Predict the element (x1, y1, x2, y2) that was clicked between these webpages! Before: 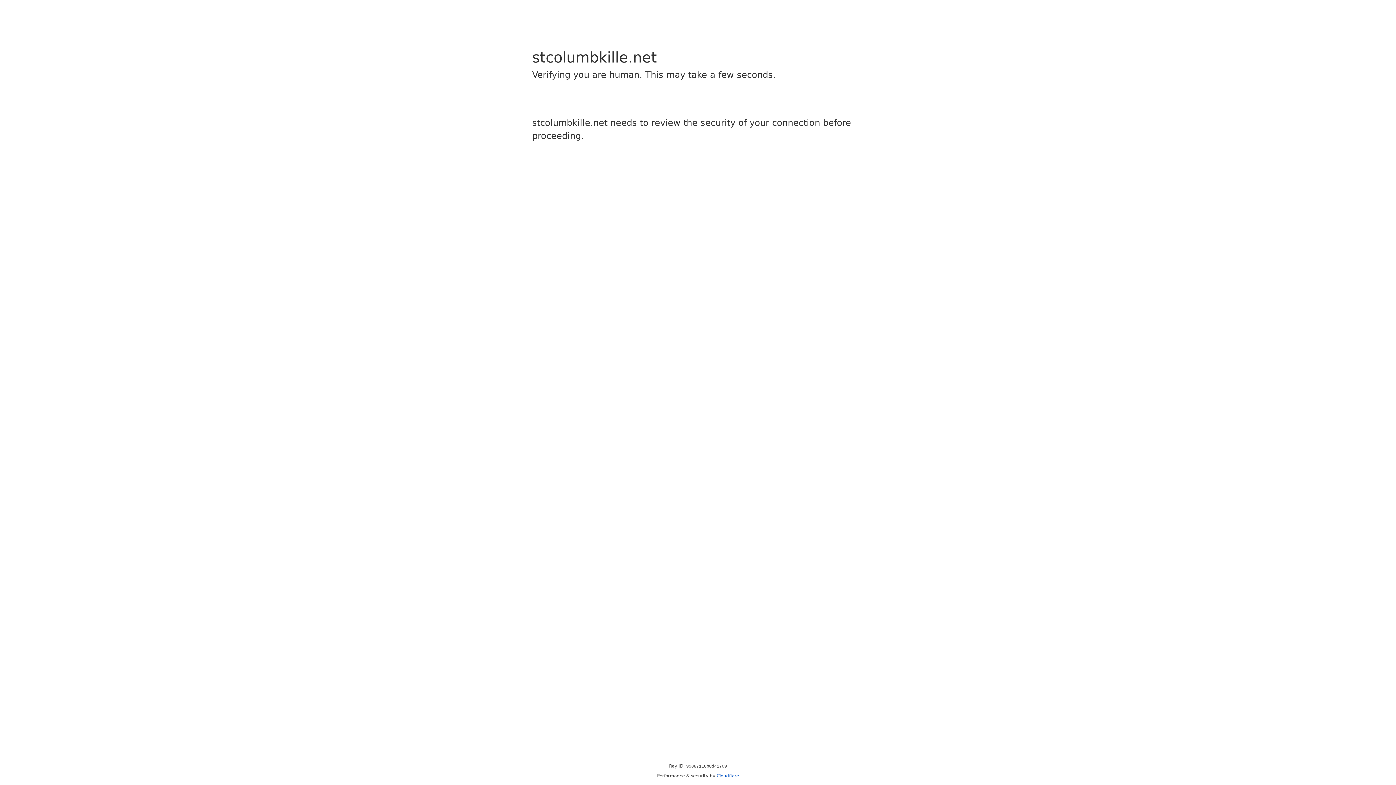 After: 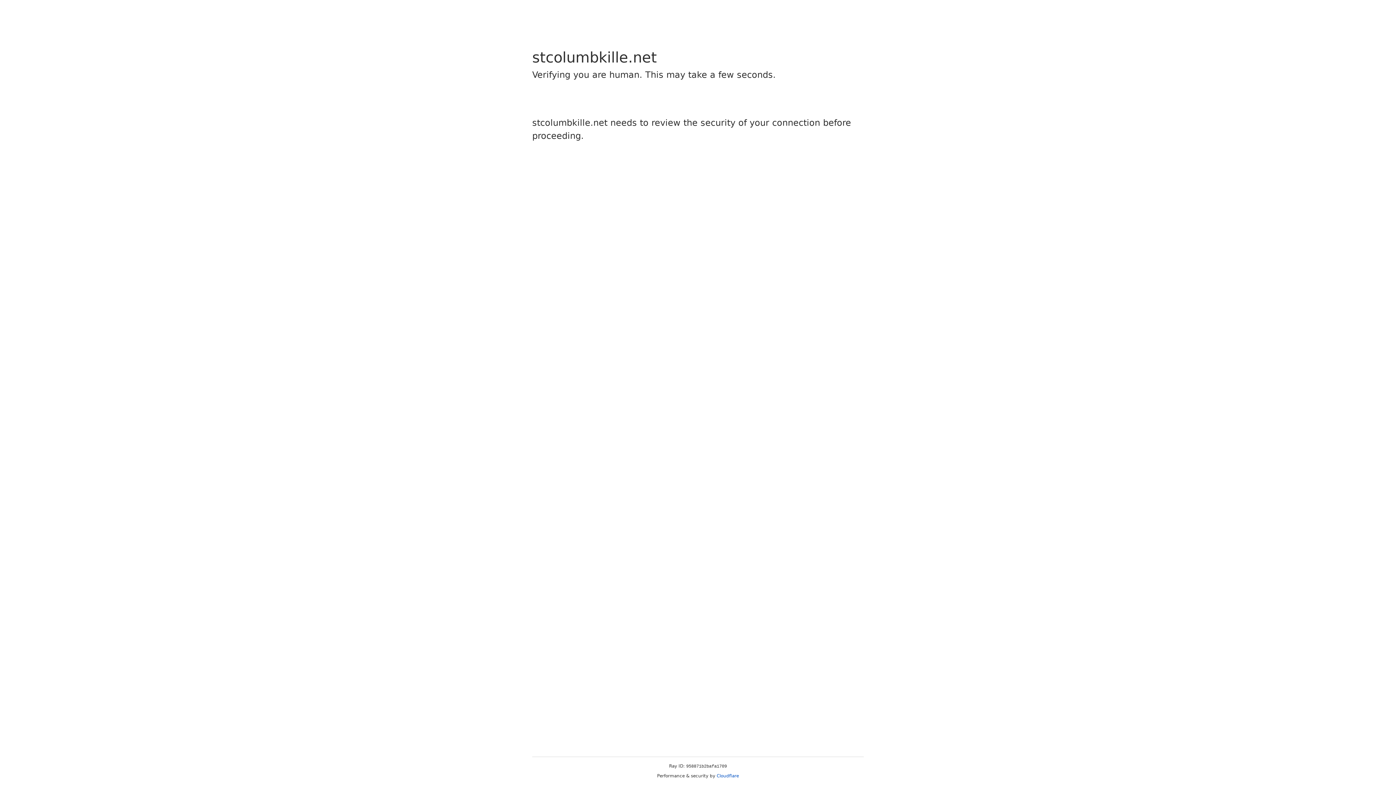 Action: bbox: (716, 773, 739, 778) label: Cloudflare